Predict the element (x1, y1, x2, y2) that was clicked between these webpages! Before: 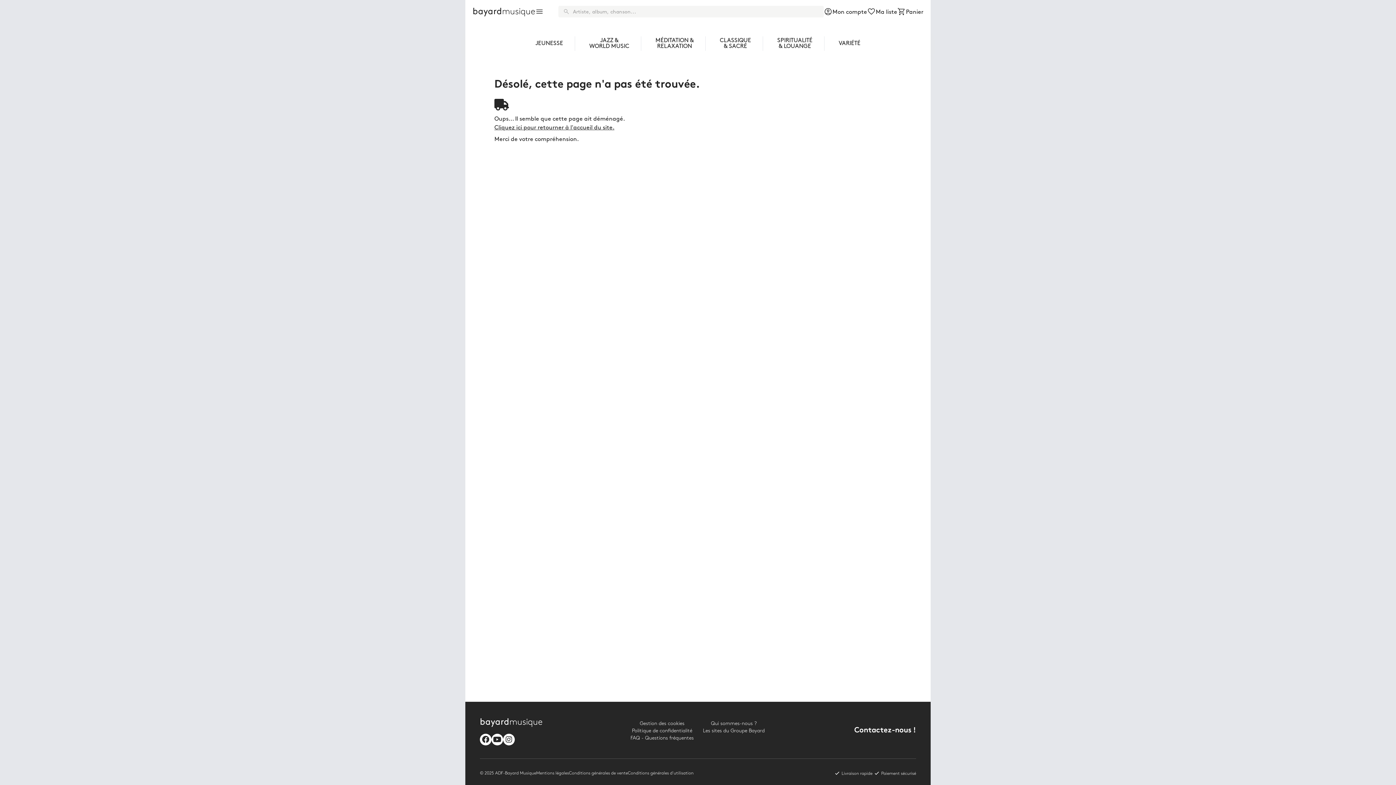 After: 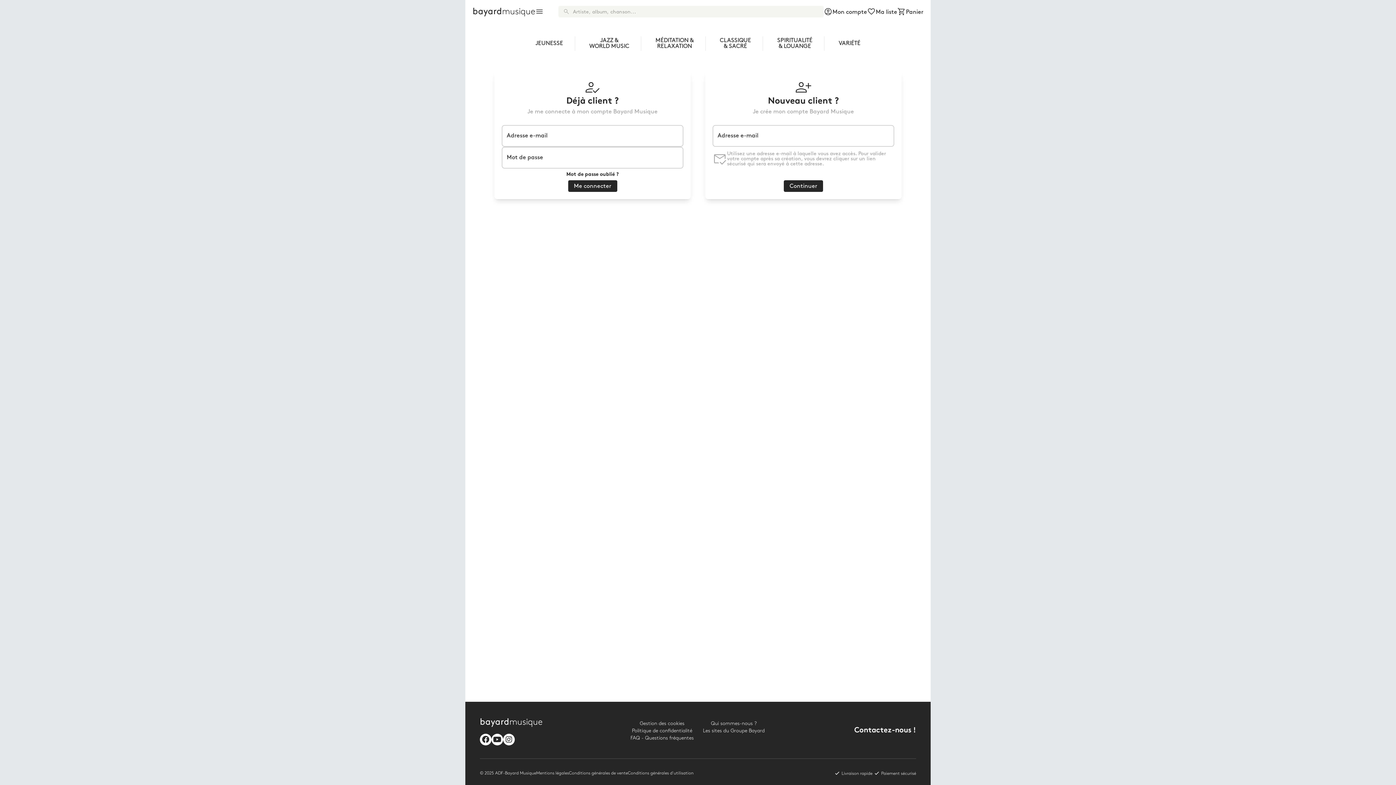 Action: label: 
Mon compte bbox: (824, 6, 867, 16)